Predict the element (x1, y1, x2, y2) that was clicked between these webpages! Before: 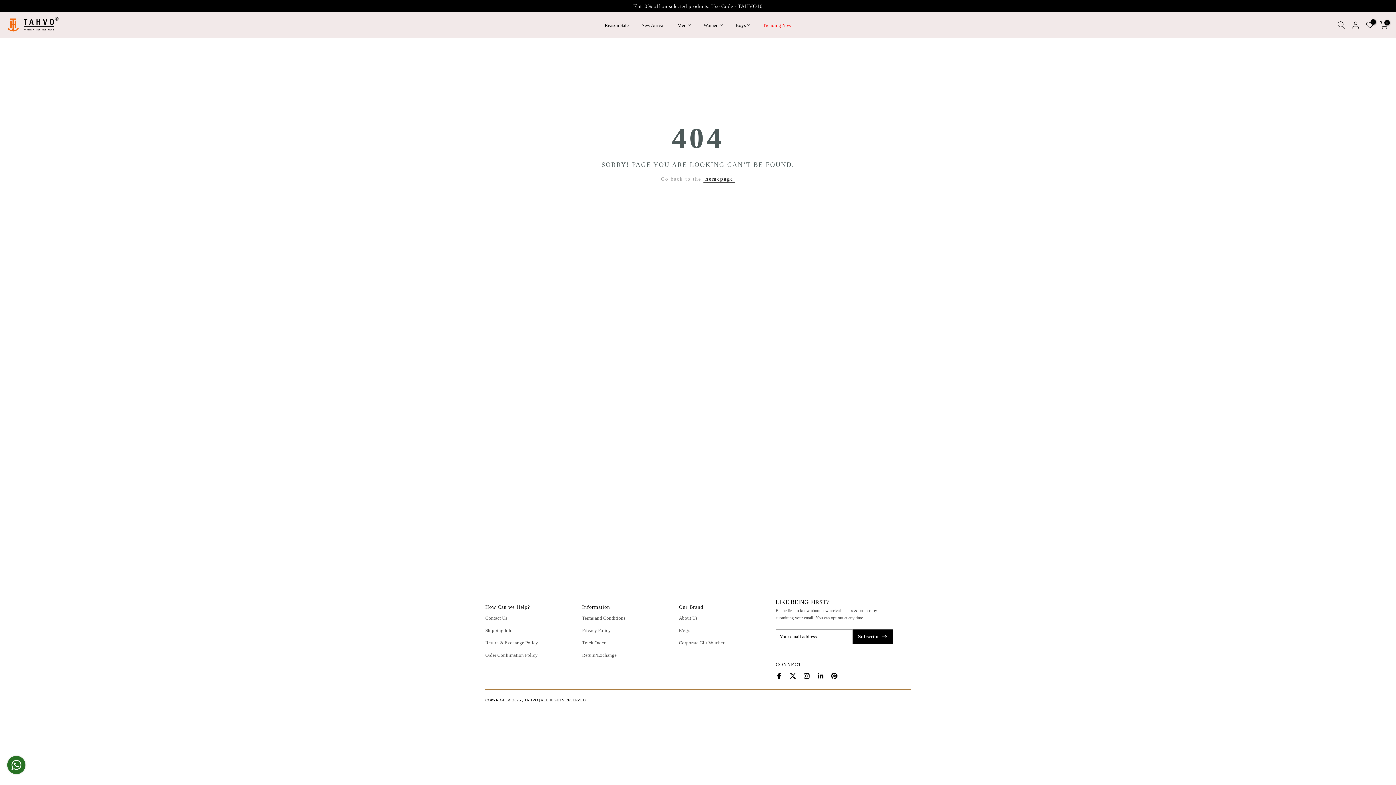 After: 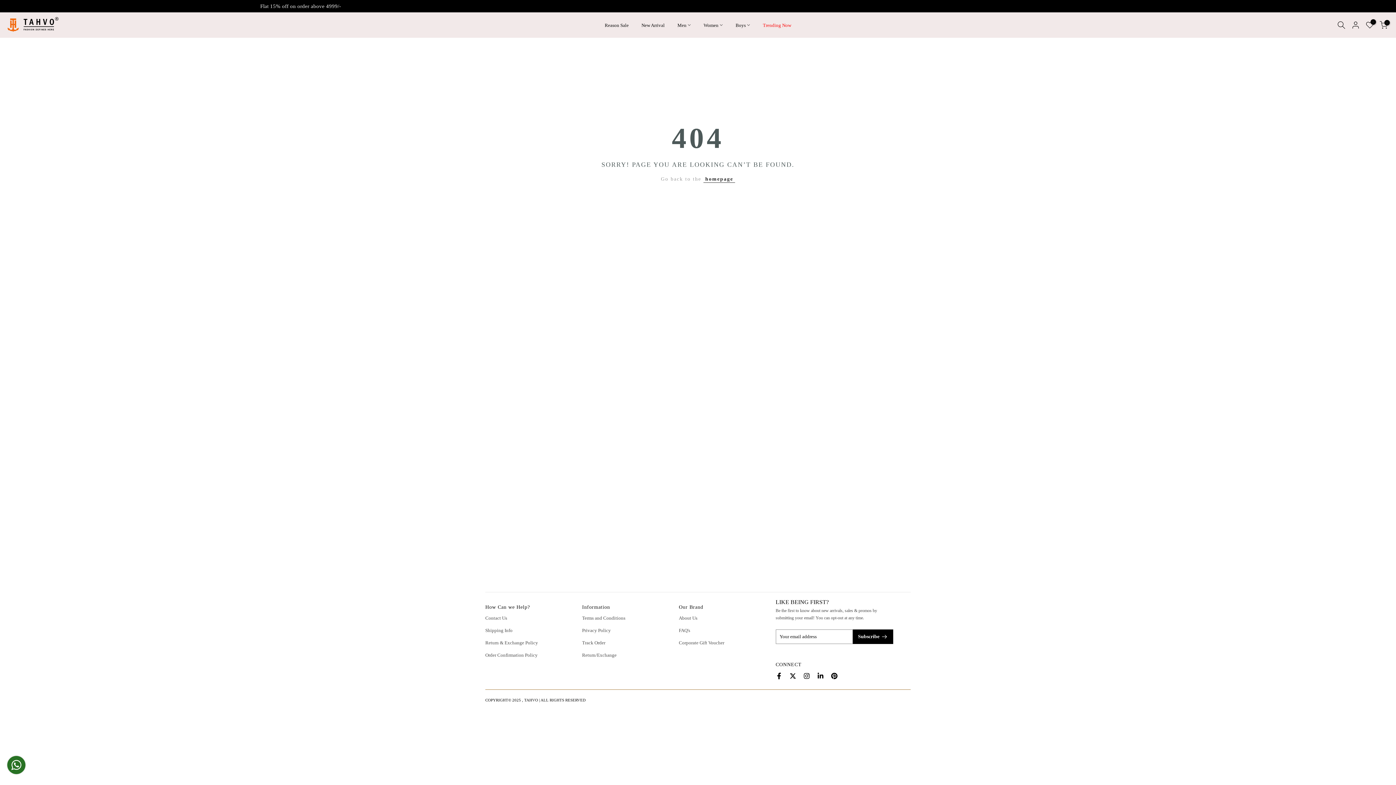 Action: label: , TAHVO | ALL RIGHTS RESERVED bbox: (522, 698, 585, 702)